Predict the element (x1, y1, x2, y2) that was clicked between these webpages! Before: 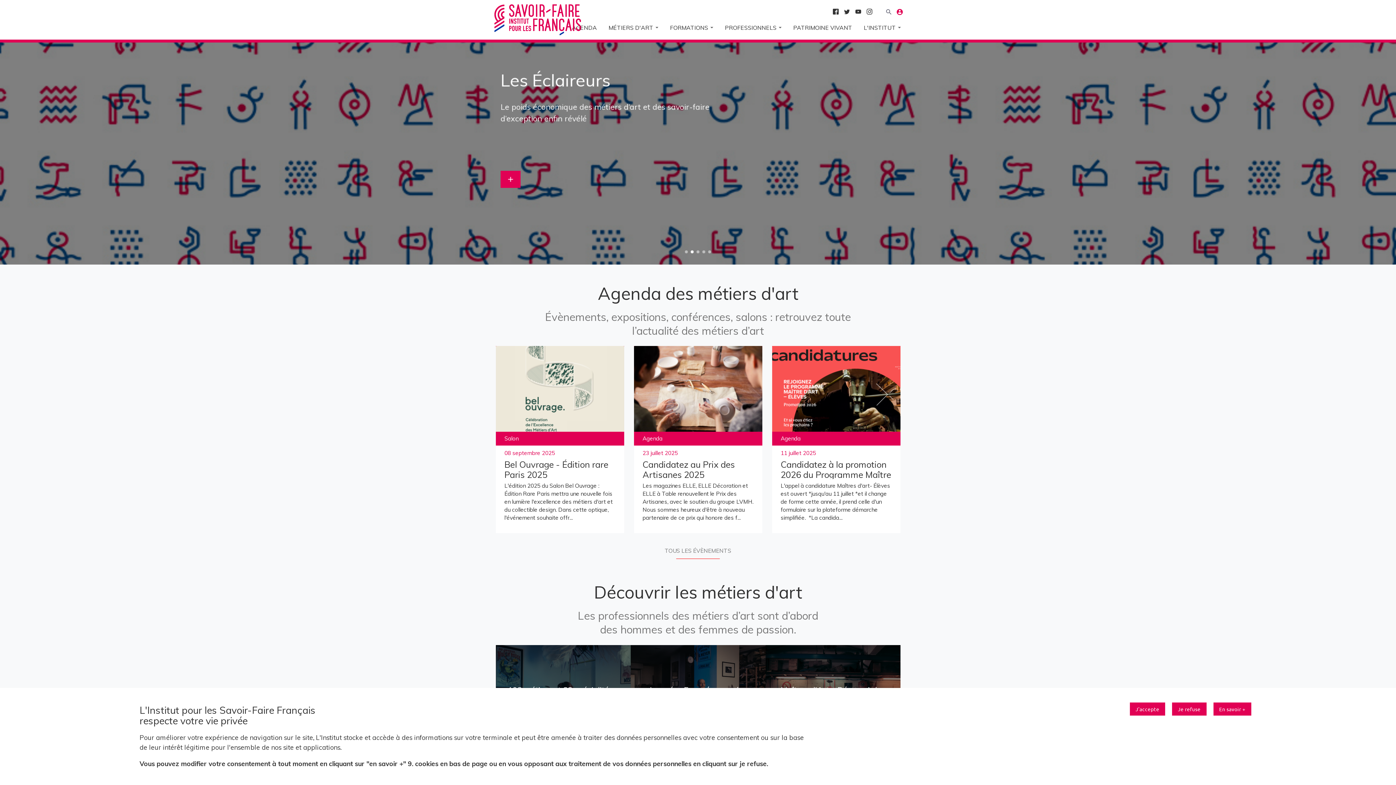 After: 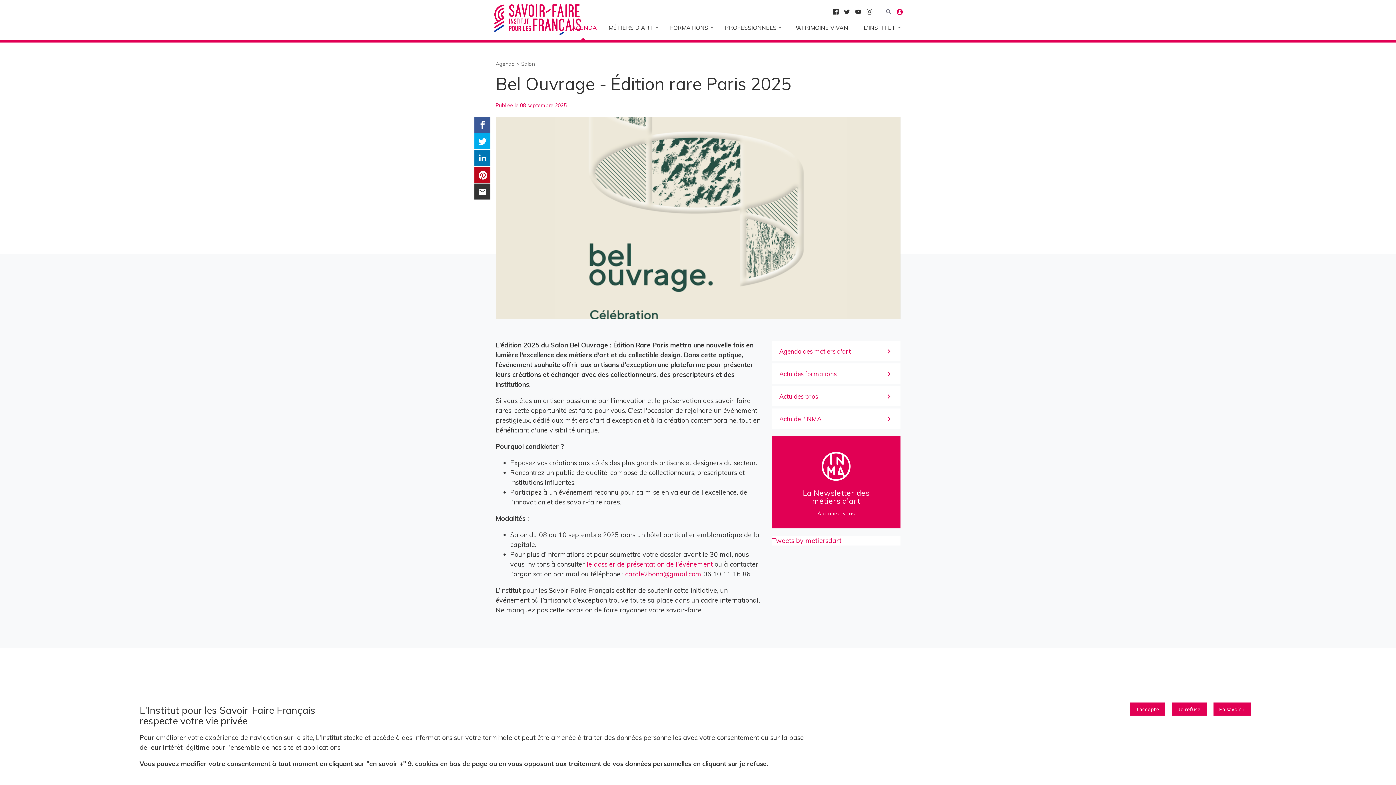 Action: label: Bel Ouvrage - Édition rare Paris 2025 bbox: (504, 459, 615, 479)